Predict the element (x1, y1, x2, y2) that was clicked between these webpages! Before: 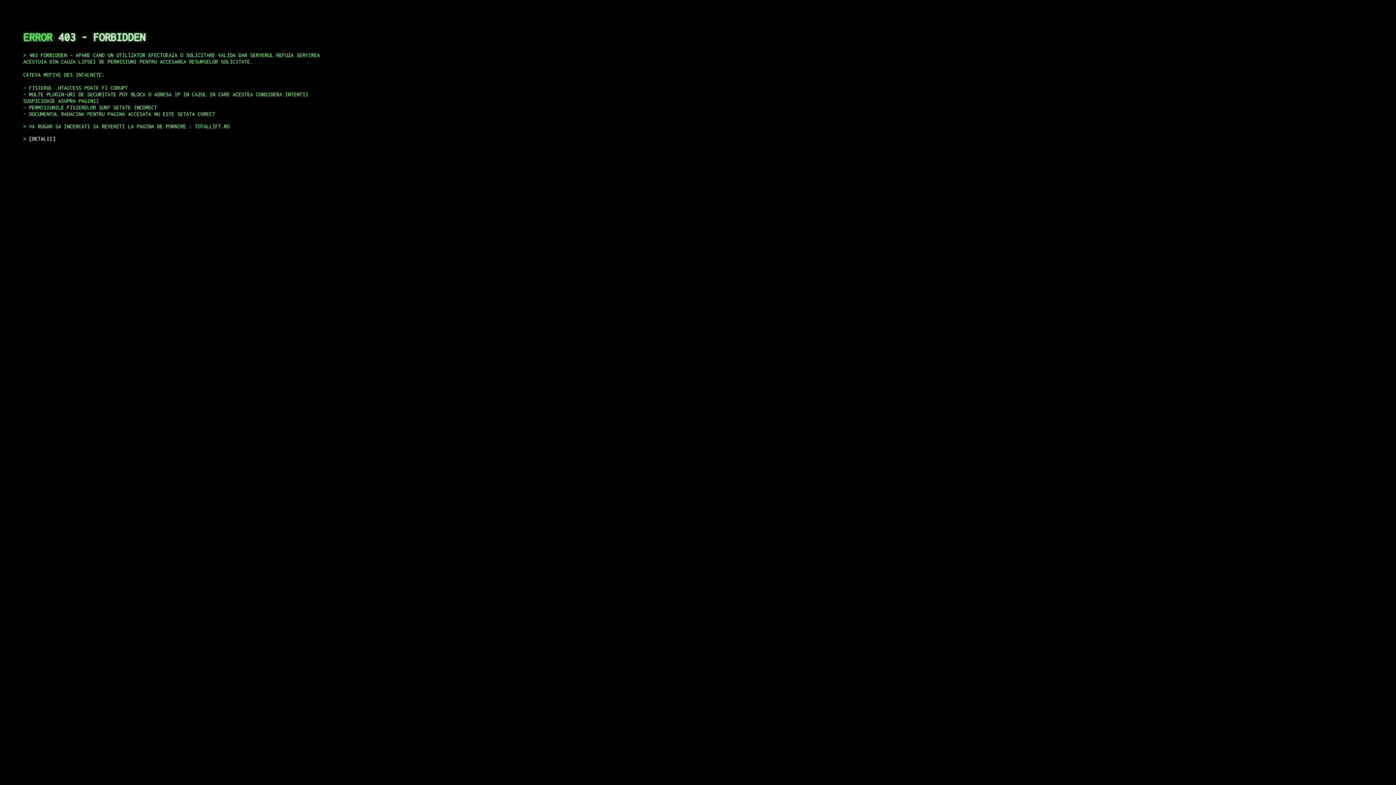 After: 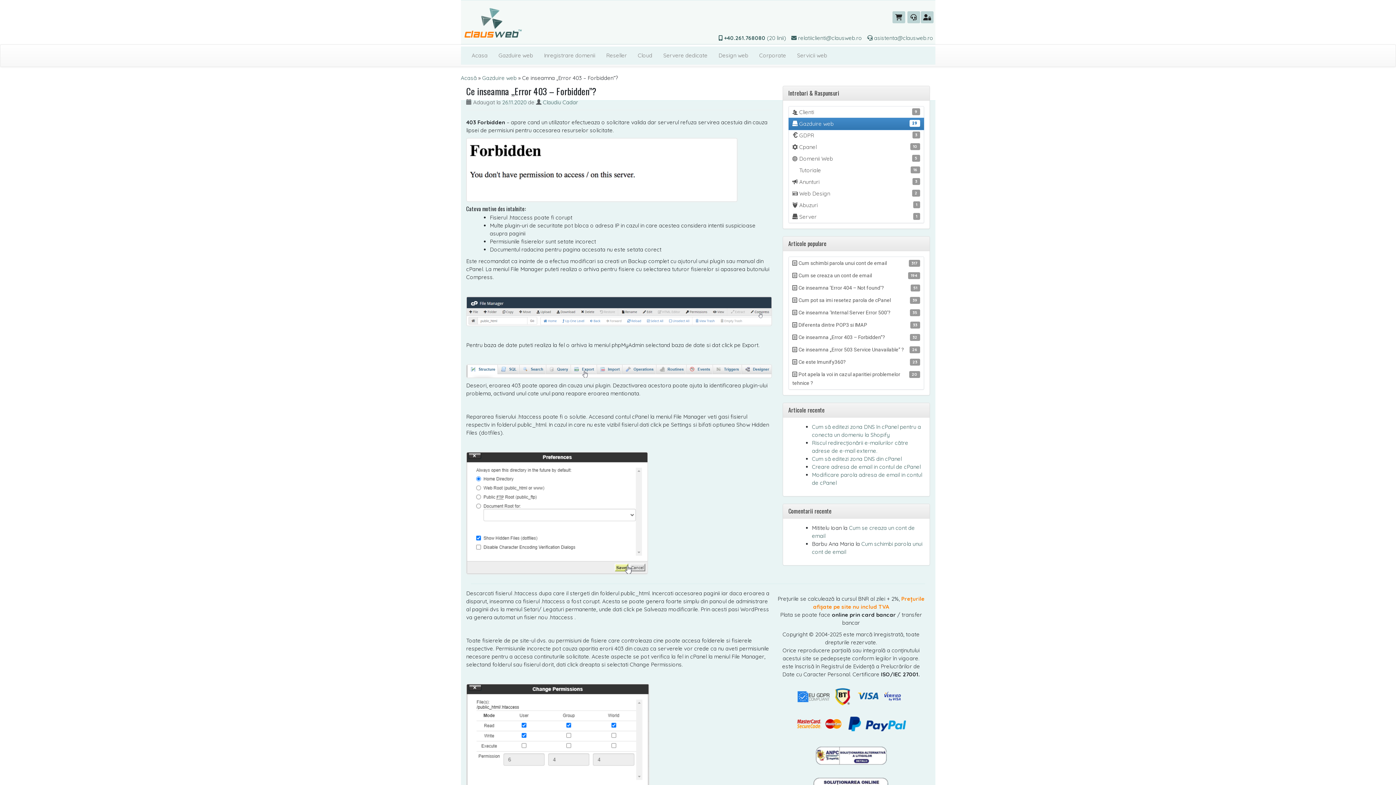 Action: label: DETALII bbox: (29, 135, 55, 141)